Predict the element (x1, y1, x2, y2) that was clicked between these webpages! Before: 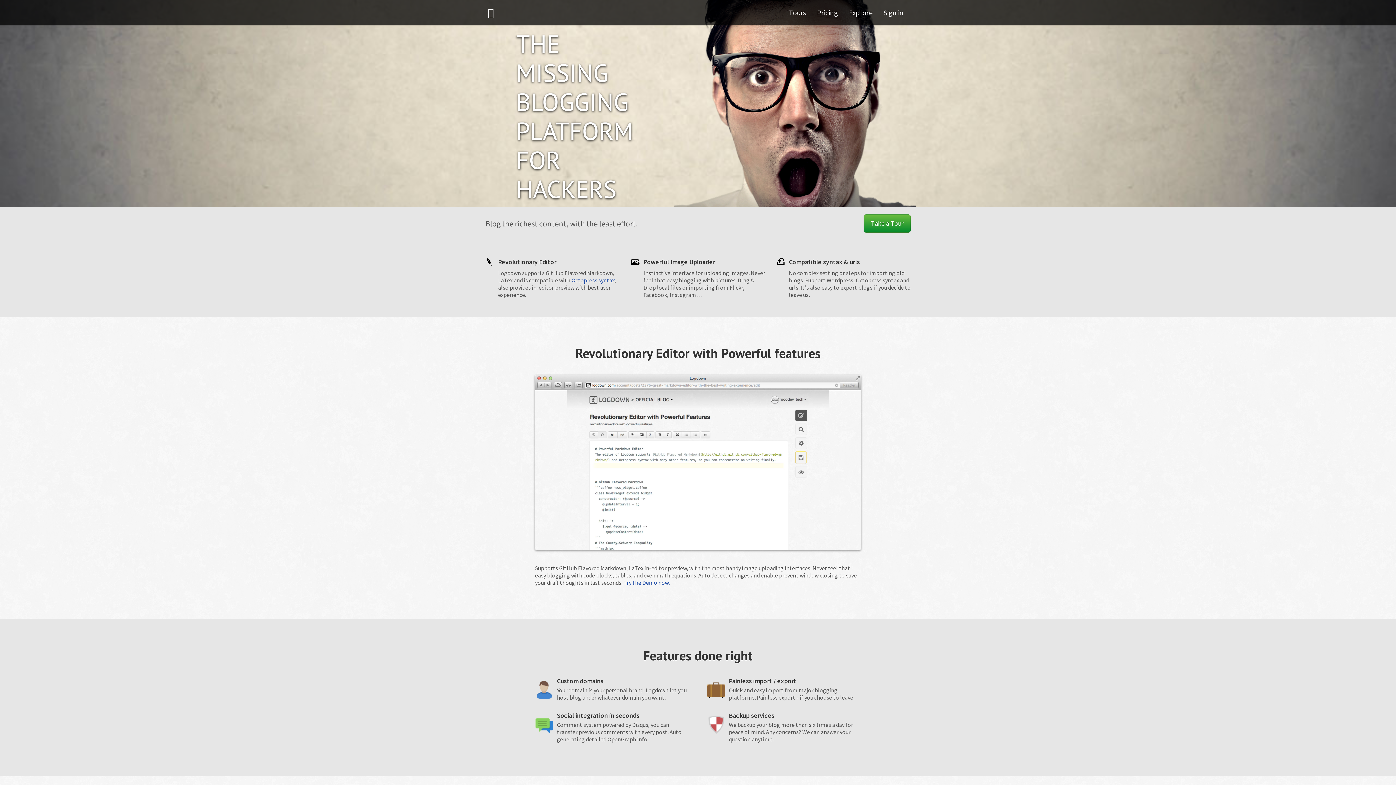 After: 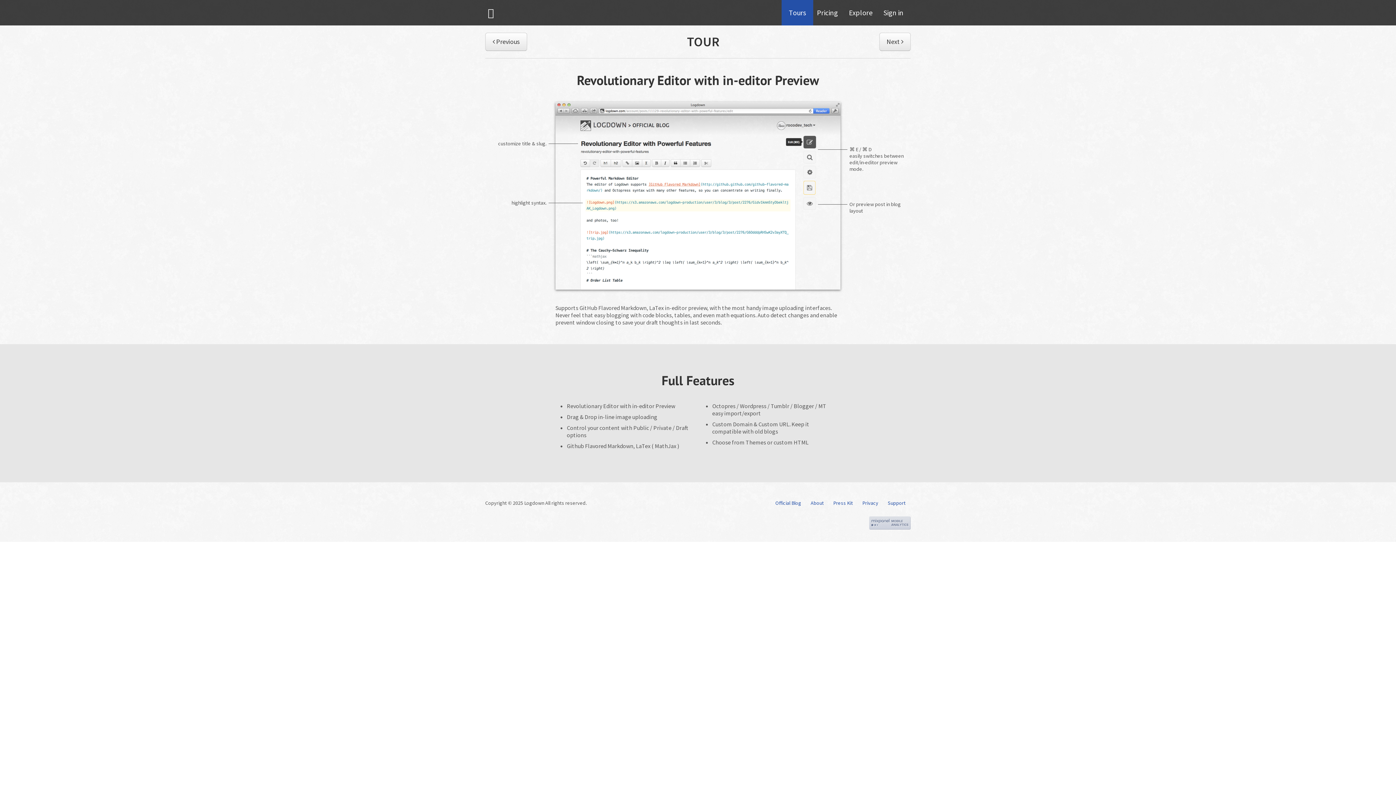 Action: label: Tours bbox: (781, 0, 813, 25)